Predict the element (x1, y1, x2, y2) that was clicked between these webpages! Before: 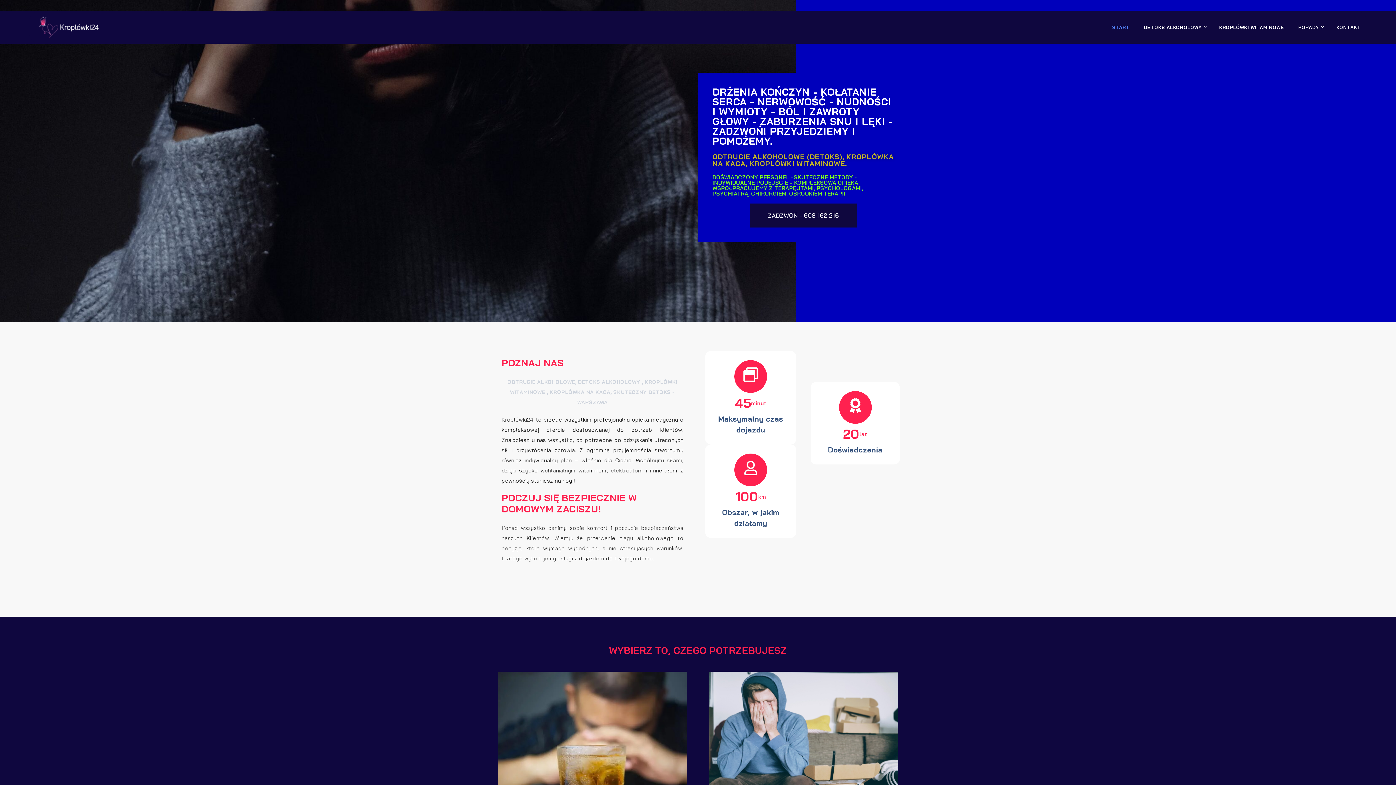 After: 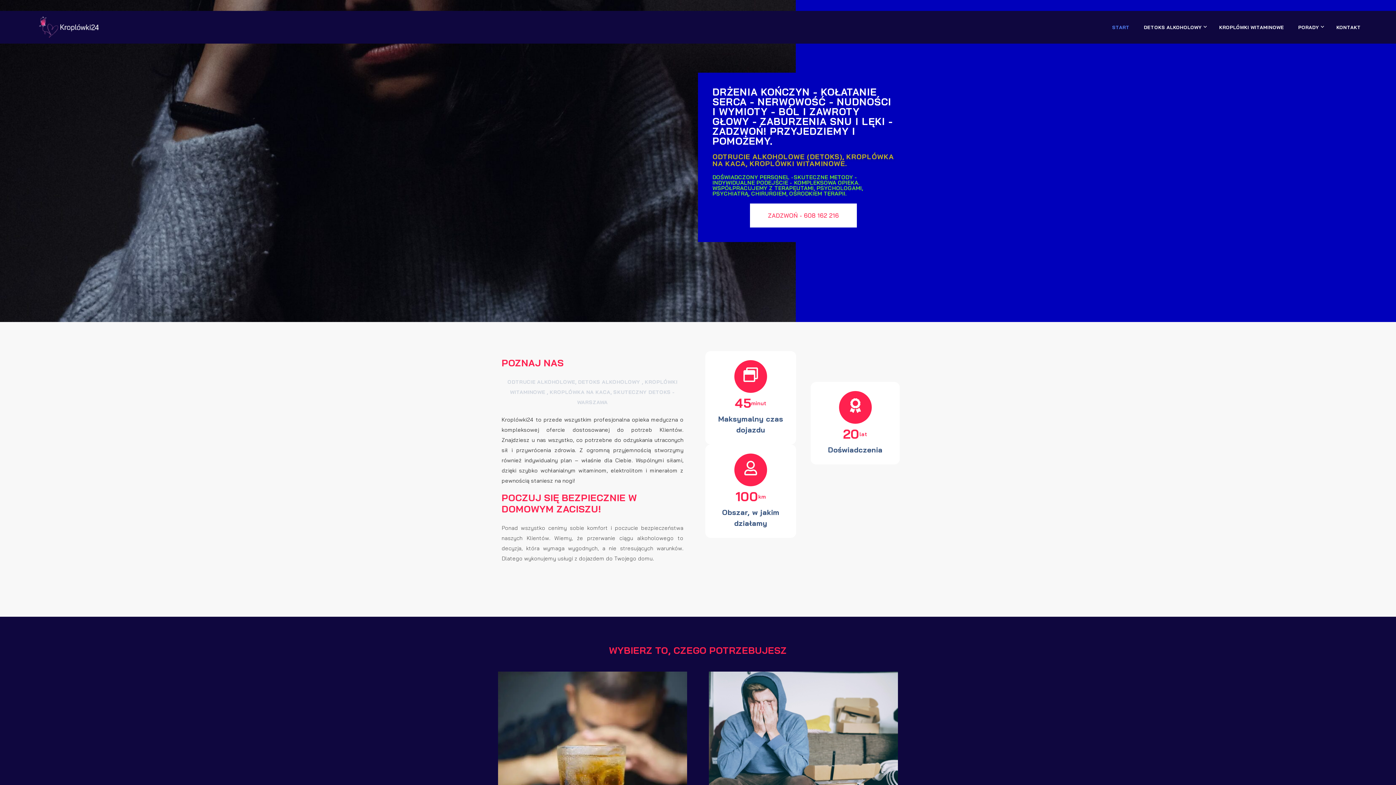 Action: label: ZADZWOŃ - 608 162 216 bbox: (750, 203, 857, 227)